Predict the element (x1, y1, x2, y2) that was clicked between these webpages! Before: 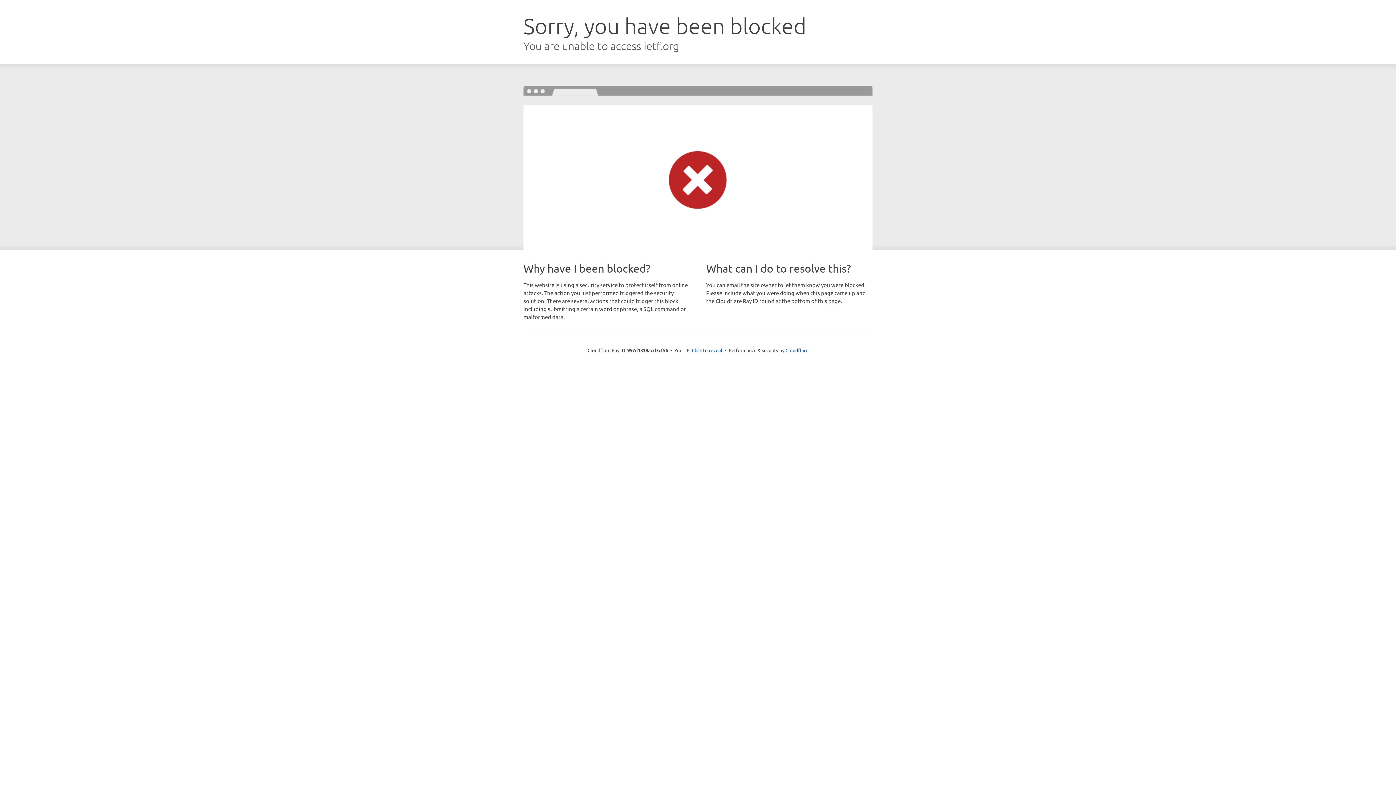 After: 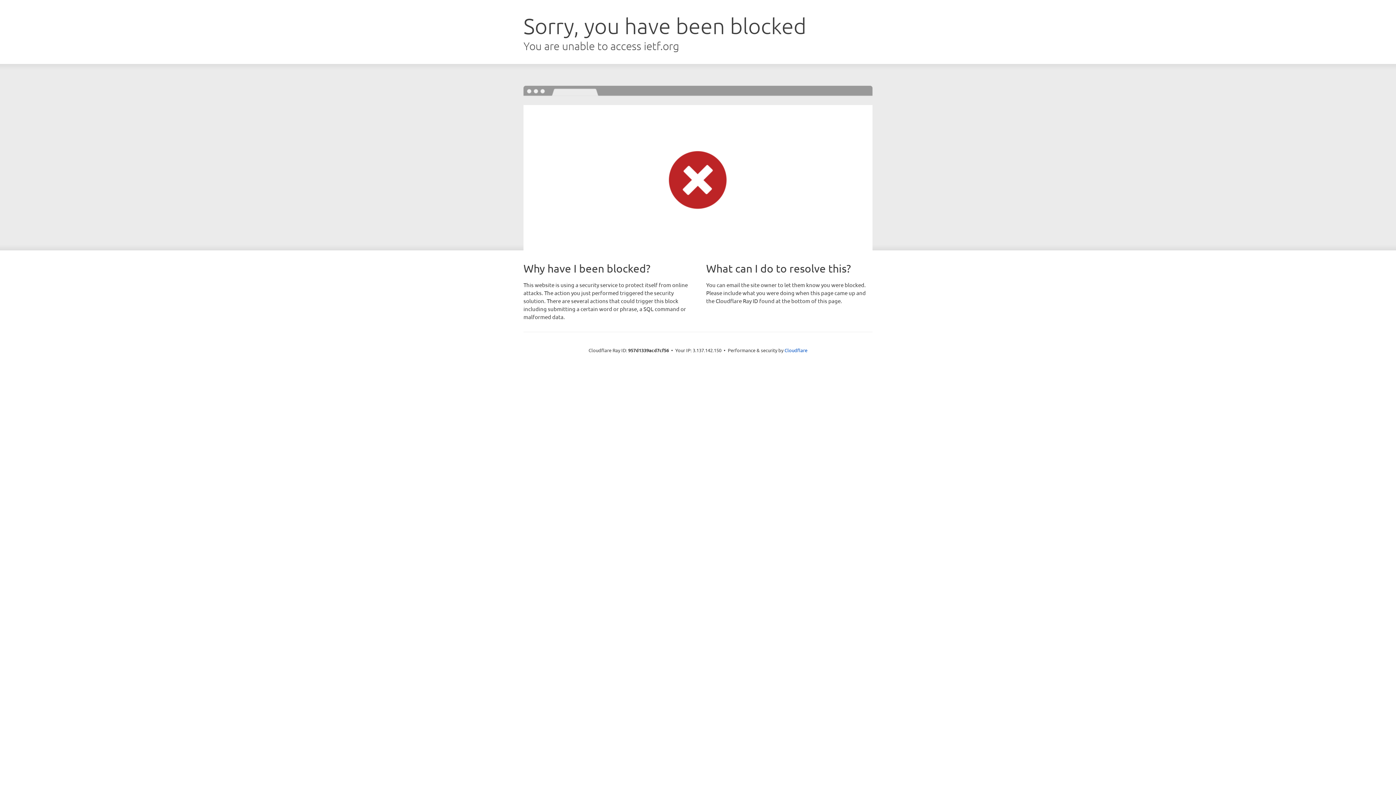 Action: label: Click to reveal bbox: (692, 346, 722, 353)